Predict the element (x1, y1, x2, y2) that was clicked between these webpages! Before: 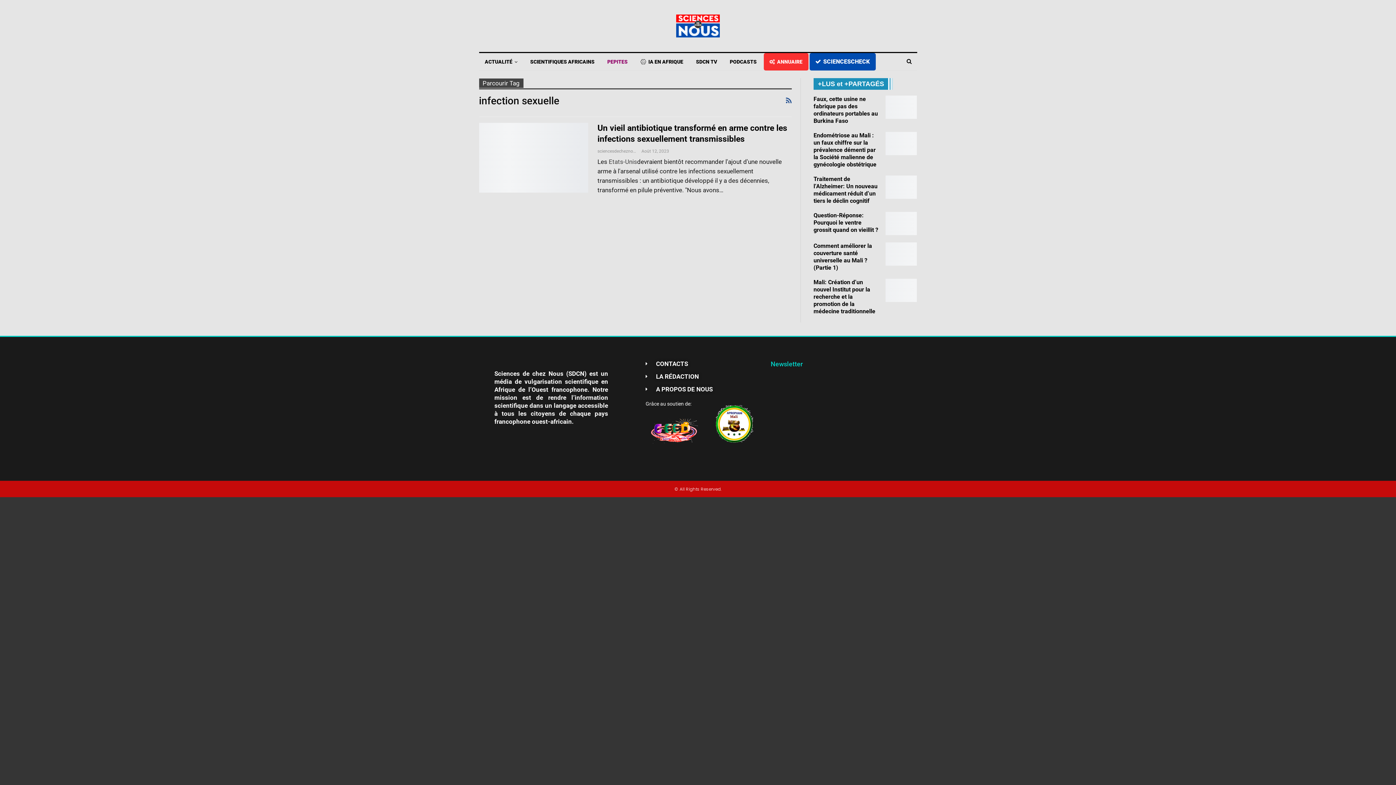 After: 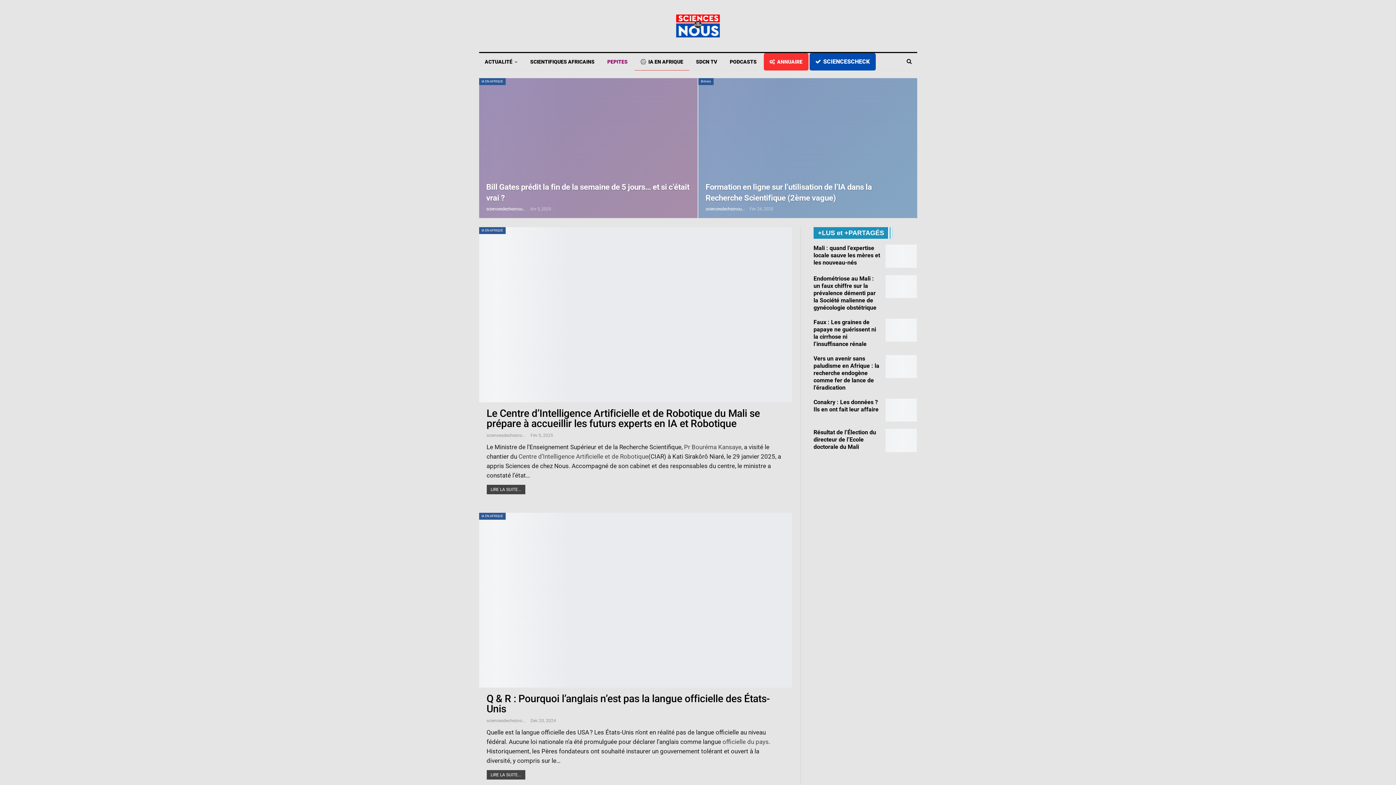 Action: bbox: (634, 53, 689, 70) label: IA EN AFRIQUE